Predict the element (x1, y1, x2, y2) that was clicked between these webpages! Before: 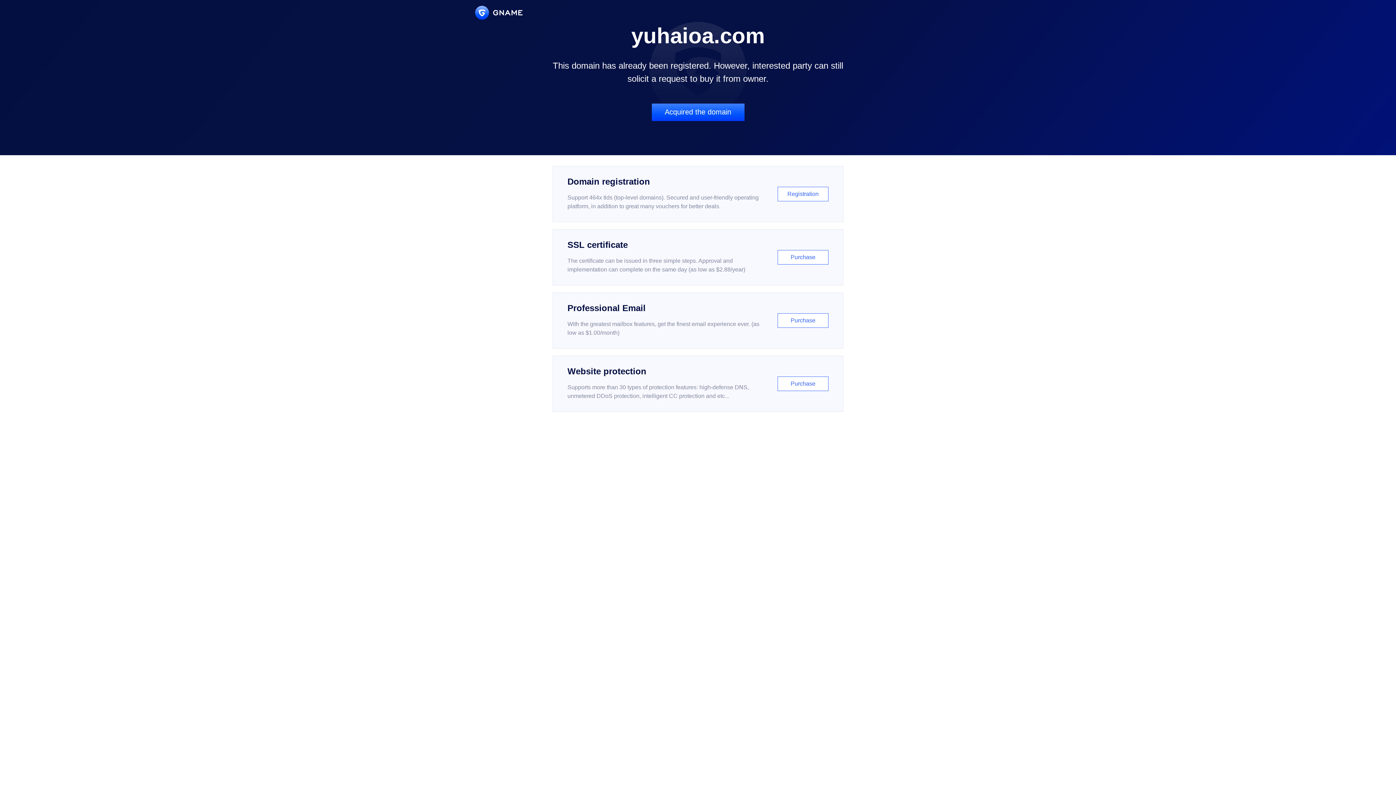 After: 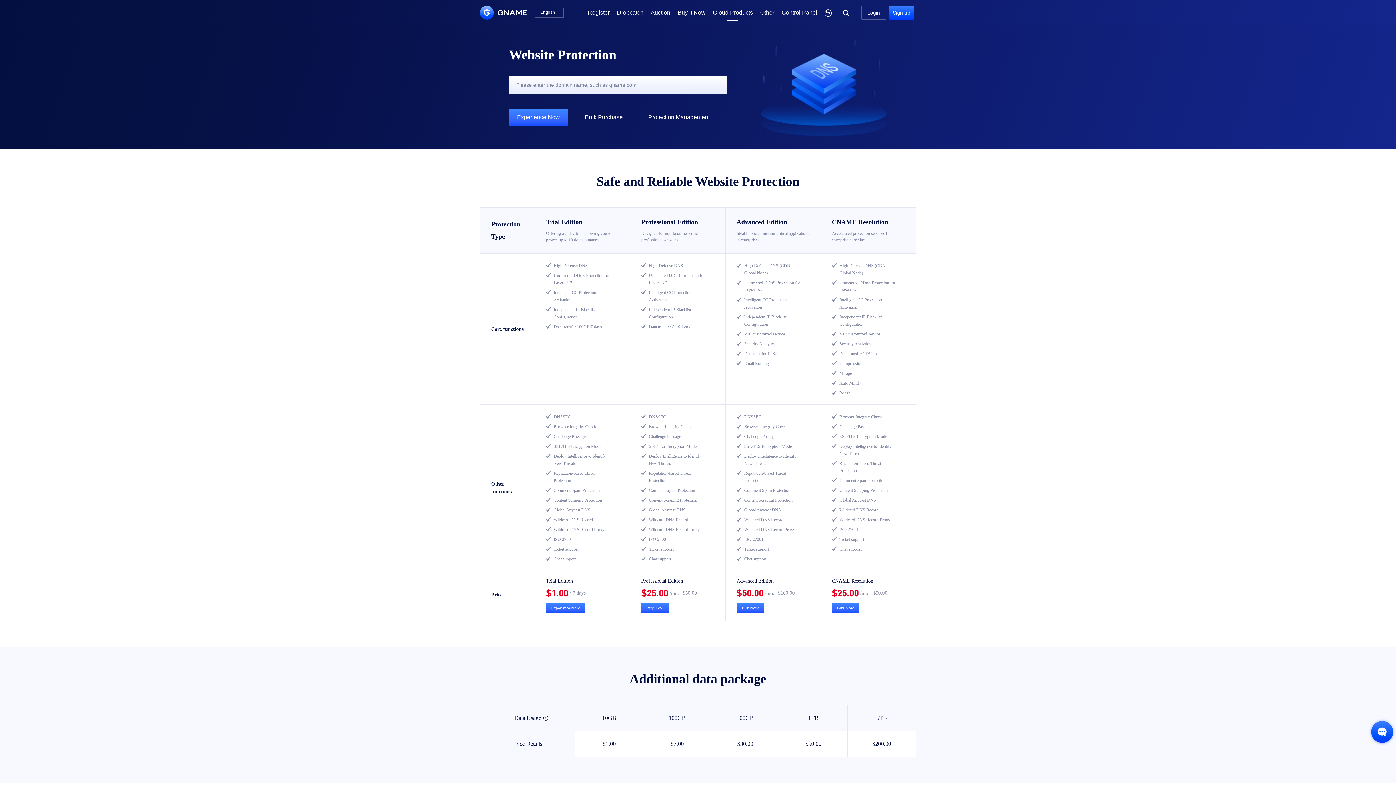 Action: bbox: (552, 356, 843, 412) label: Website protection

Supports more than 30 types of protection features: high-defense DNS, unmetered DDoS protection, intelligent CC protection and etc...

Purchase